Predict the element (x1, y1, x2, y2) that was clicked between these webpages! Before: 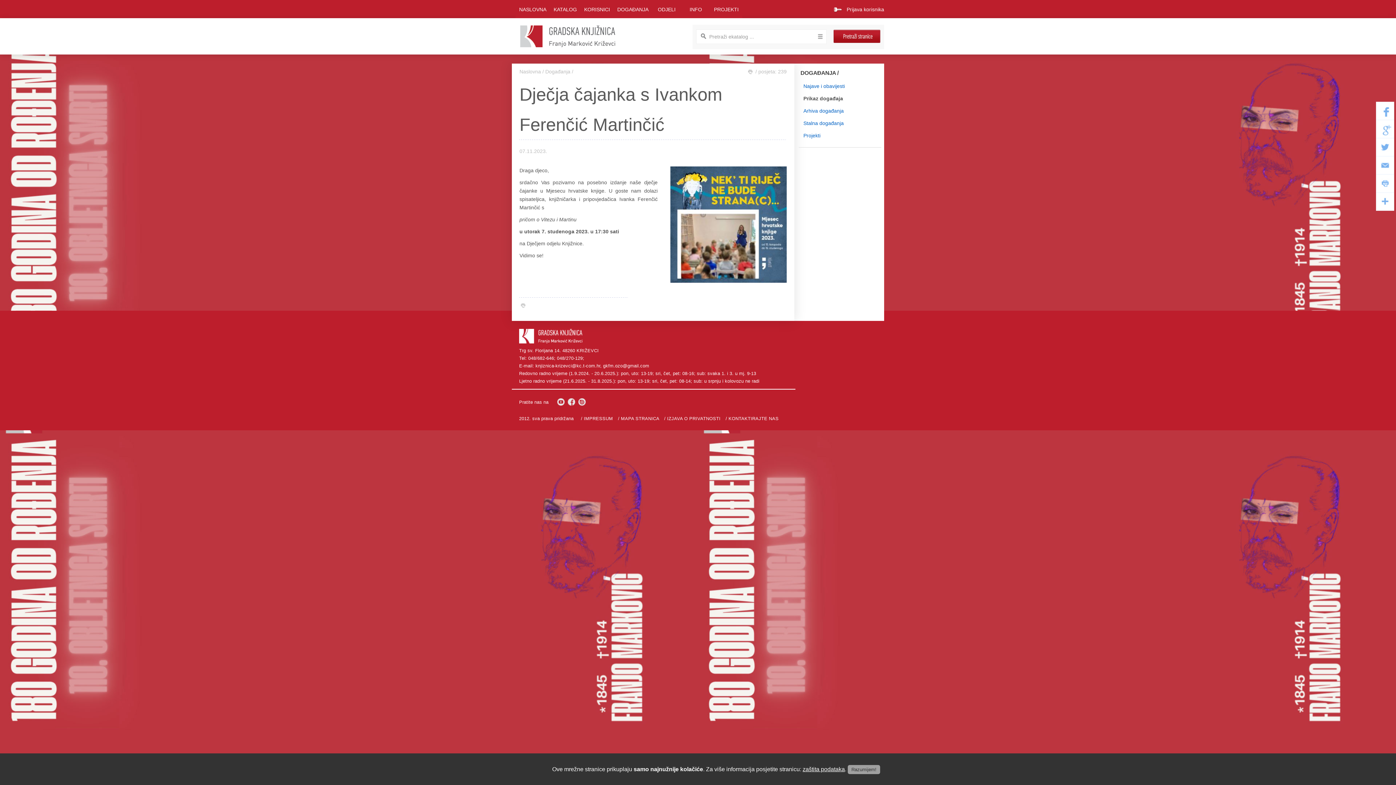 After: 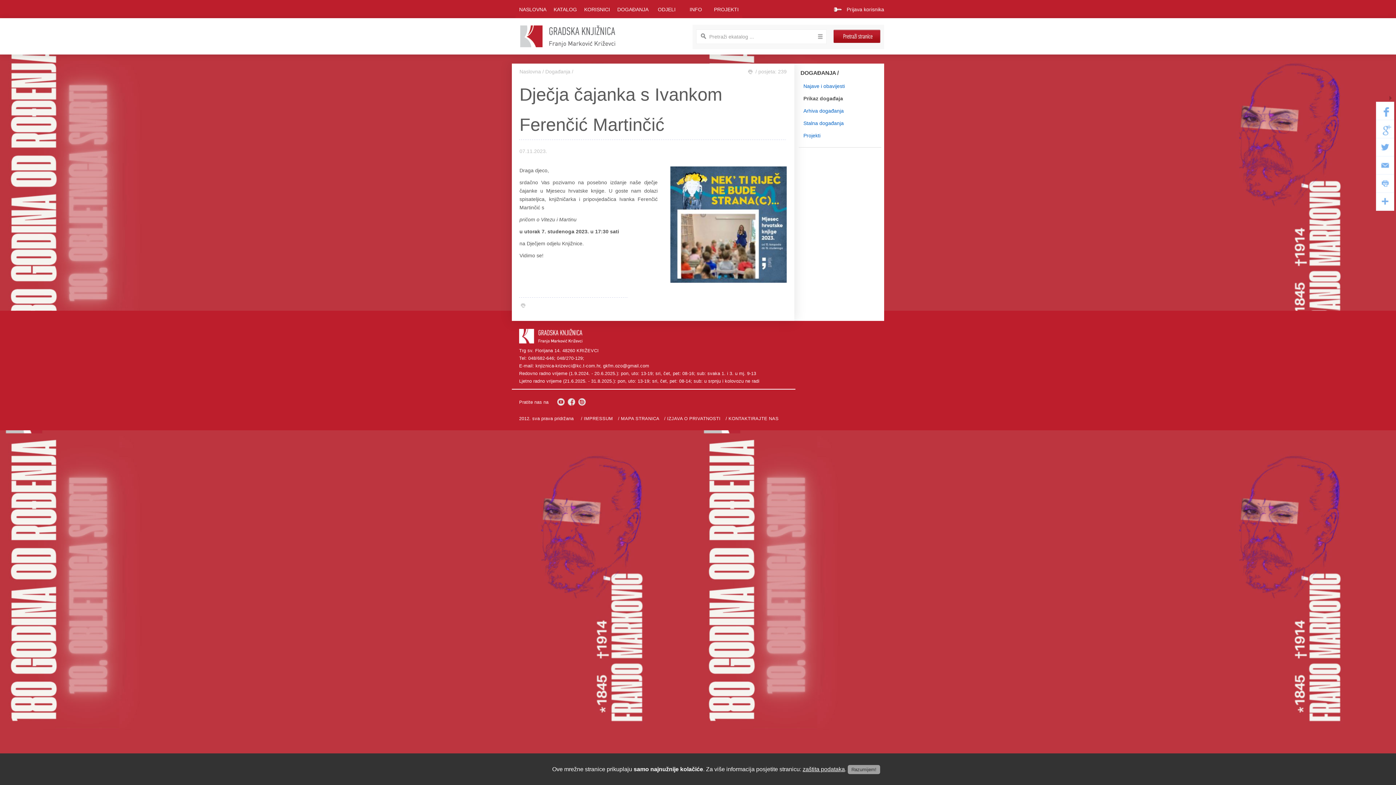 Action: bbox: (1376, 125, 1394, 131) label:  